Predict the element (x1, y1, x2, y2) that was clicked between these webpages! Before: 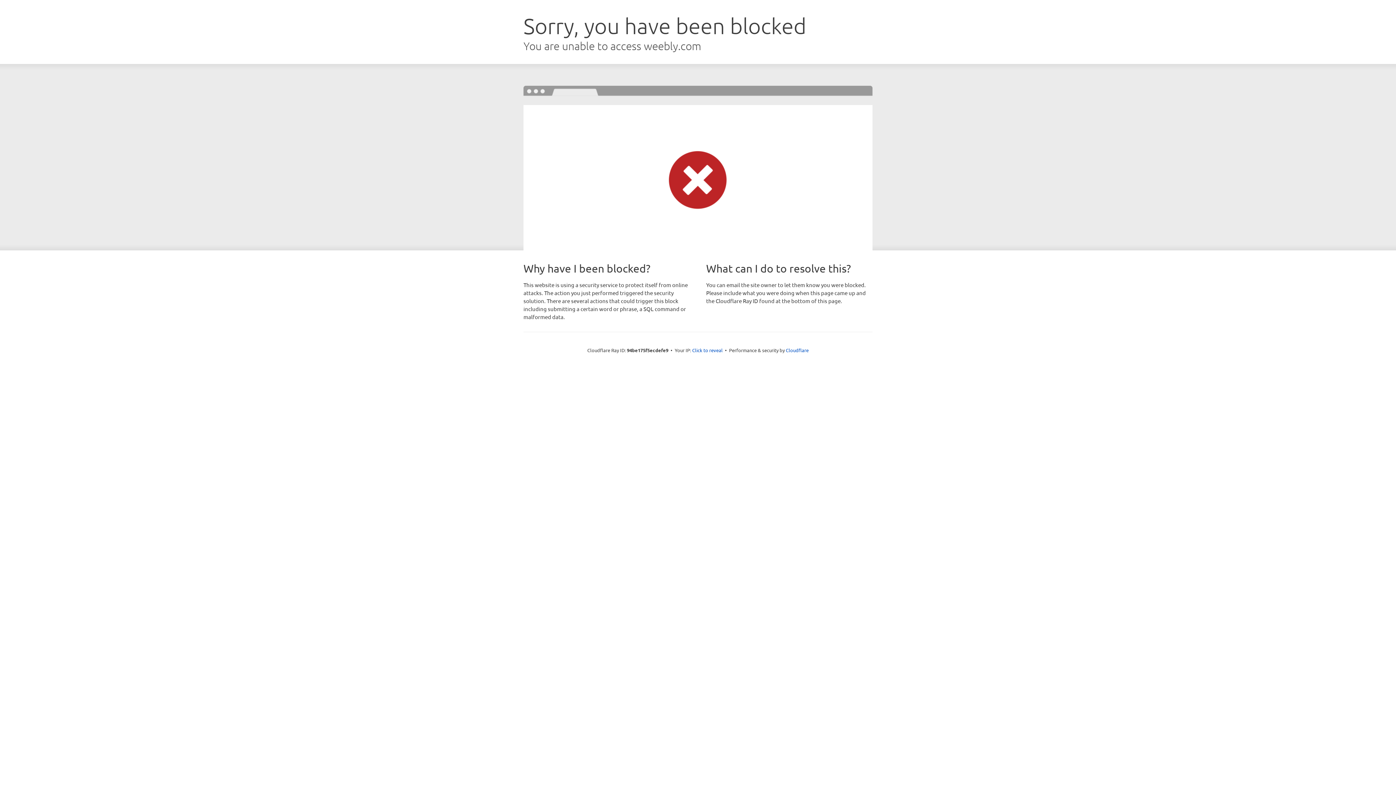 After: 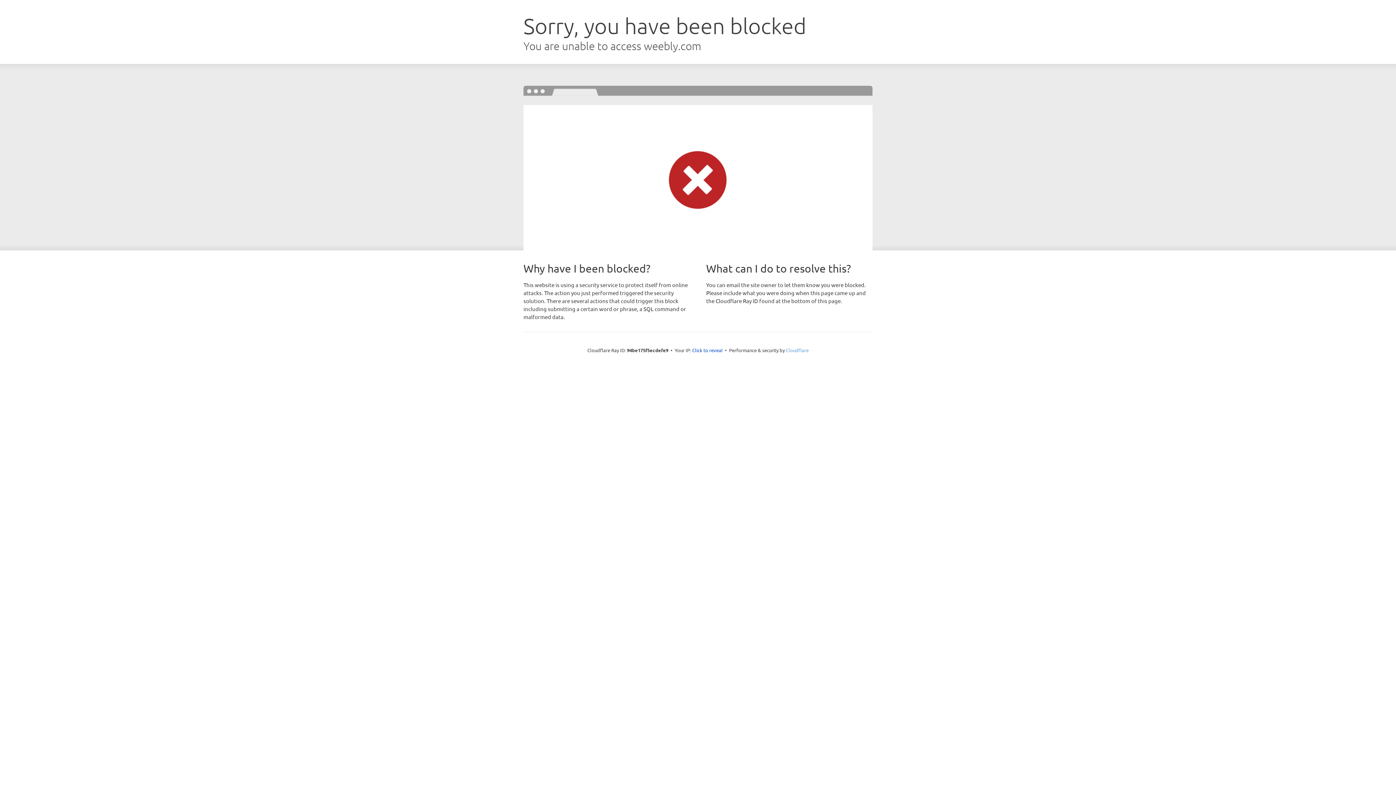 Action: label: Cloudflare bbox: (786, 347, 808, 353)